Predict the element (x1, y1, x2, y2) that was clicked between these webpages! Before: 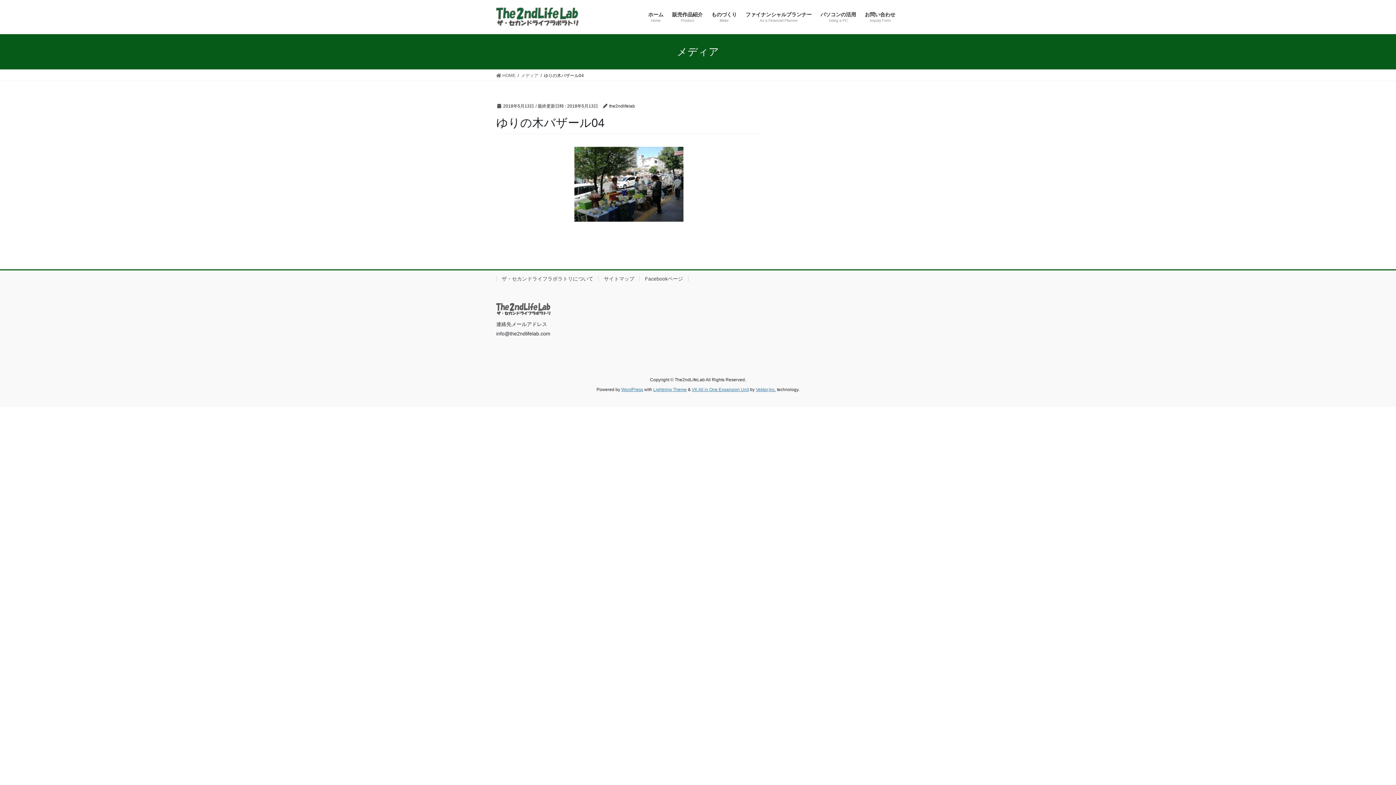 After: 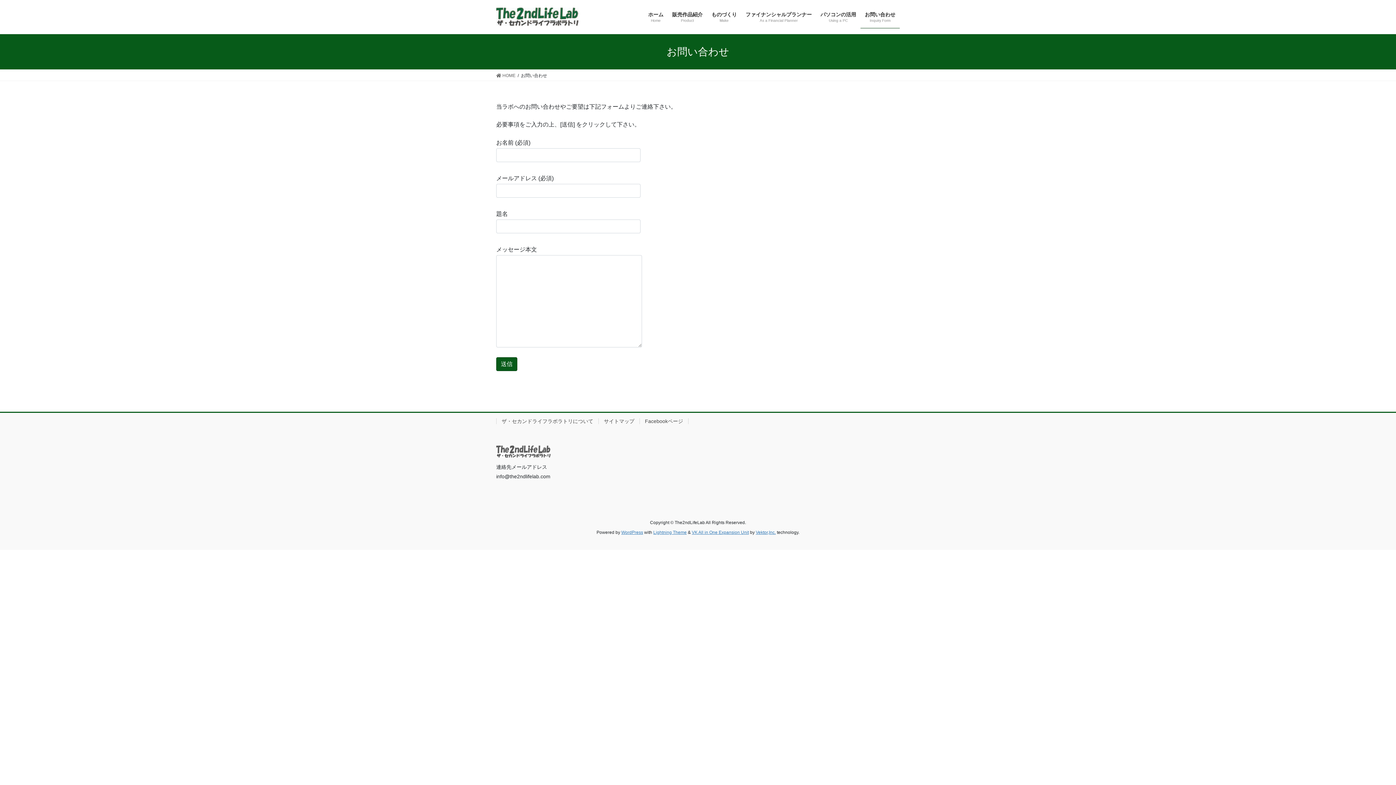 Action: label: お問い合わせ
Inquiry Form bbox: (860, 6, 900, 28)